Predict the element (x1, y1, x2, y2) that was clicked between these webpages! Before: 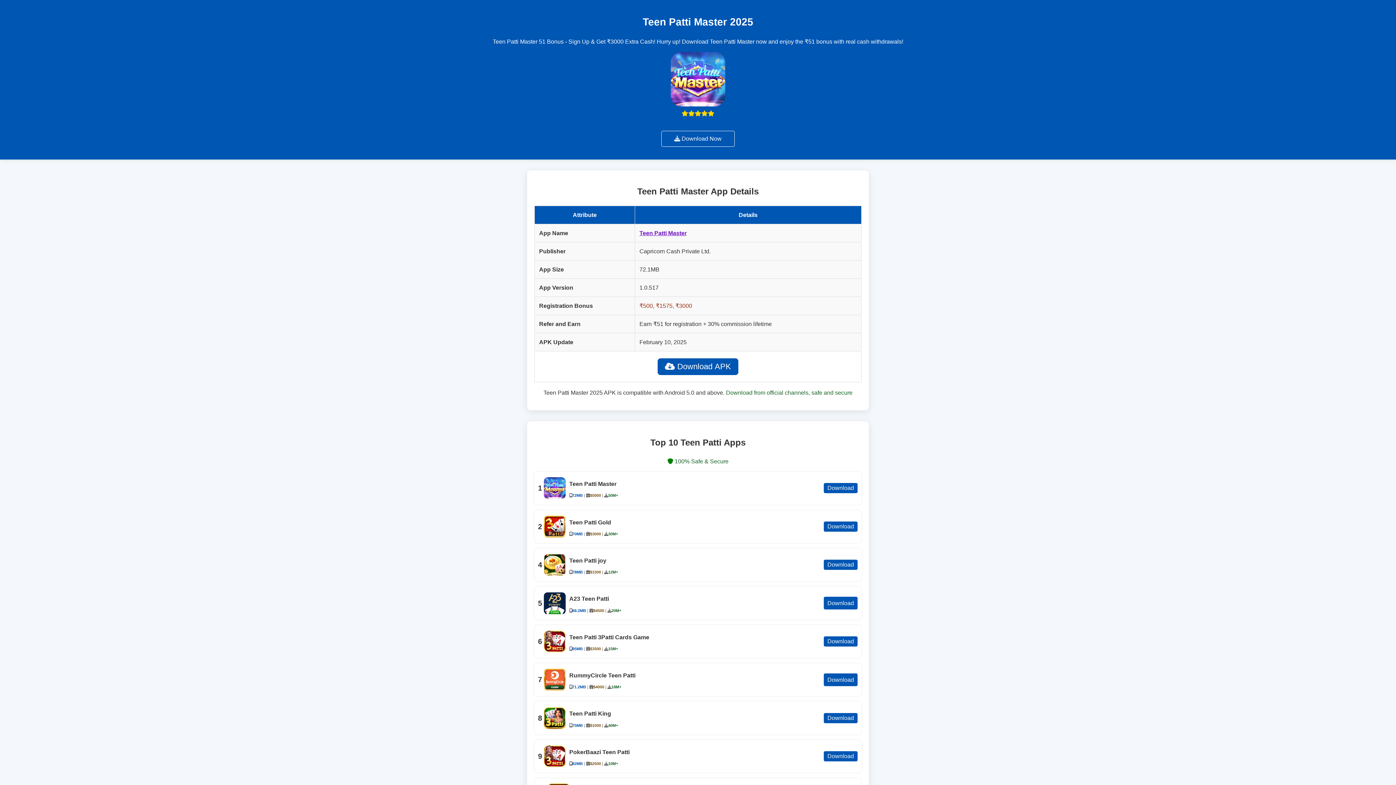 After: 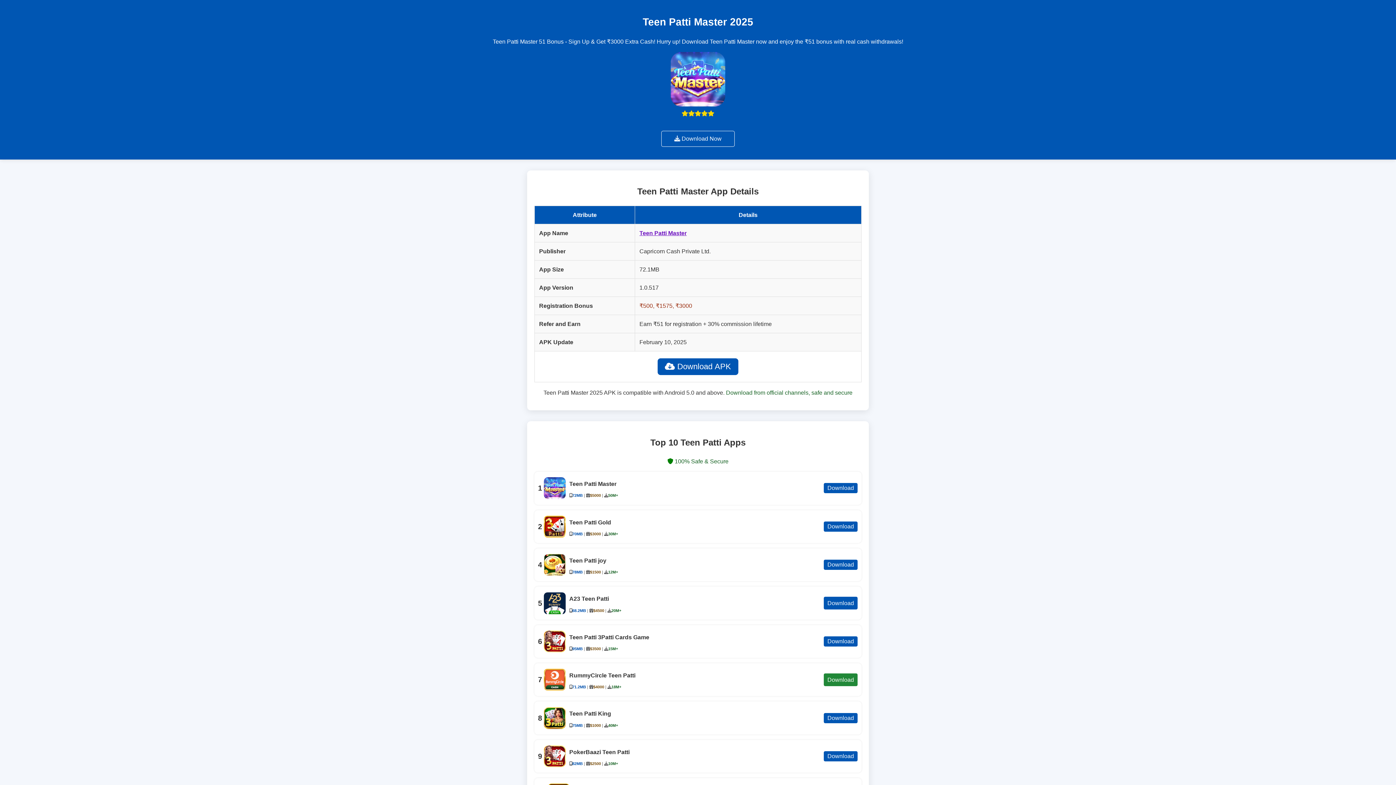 Action: bbox: (823, 673, 858, 686) label: Download